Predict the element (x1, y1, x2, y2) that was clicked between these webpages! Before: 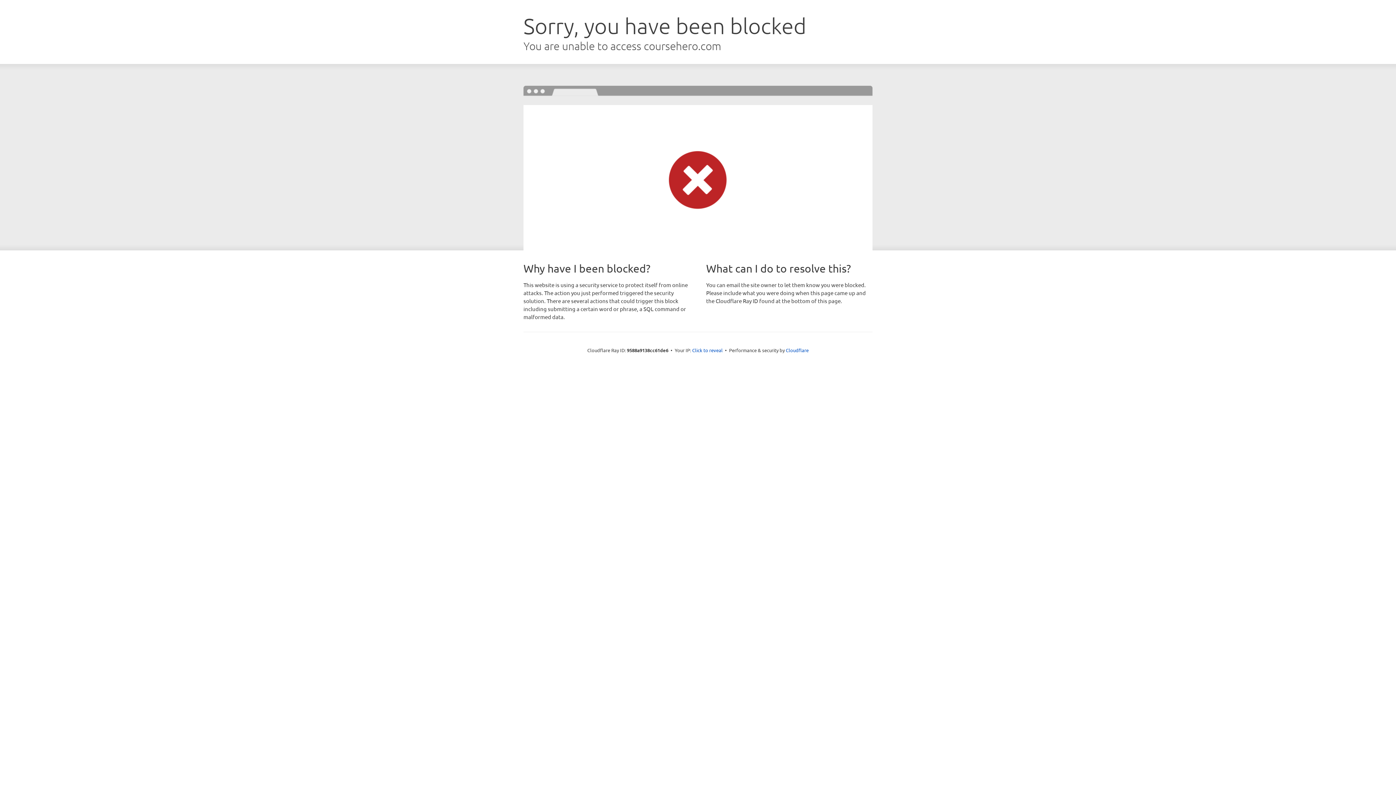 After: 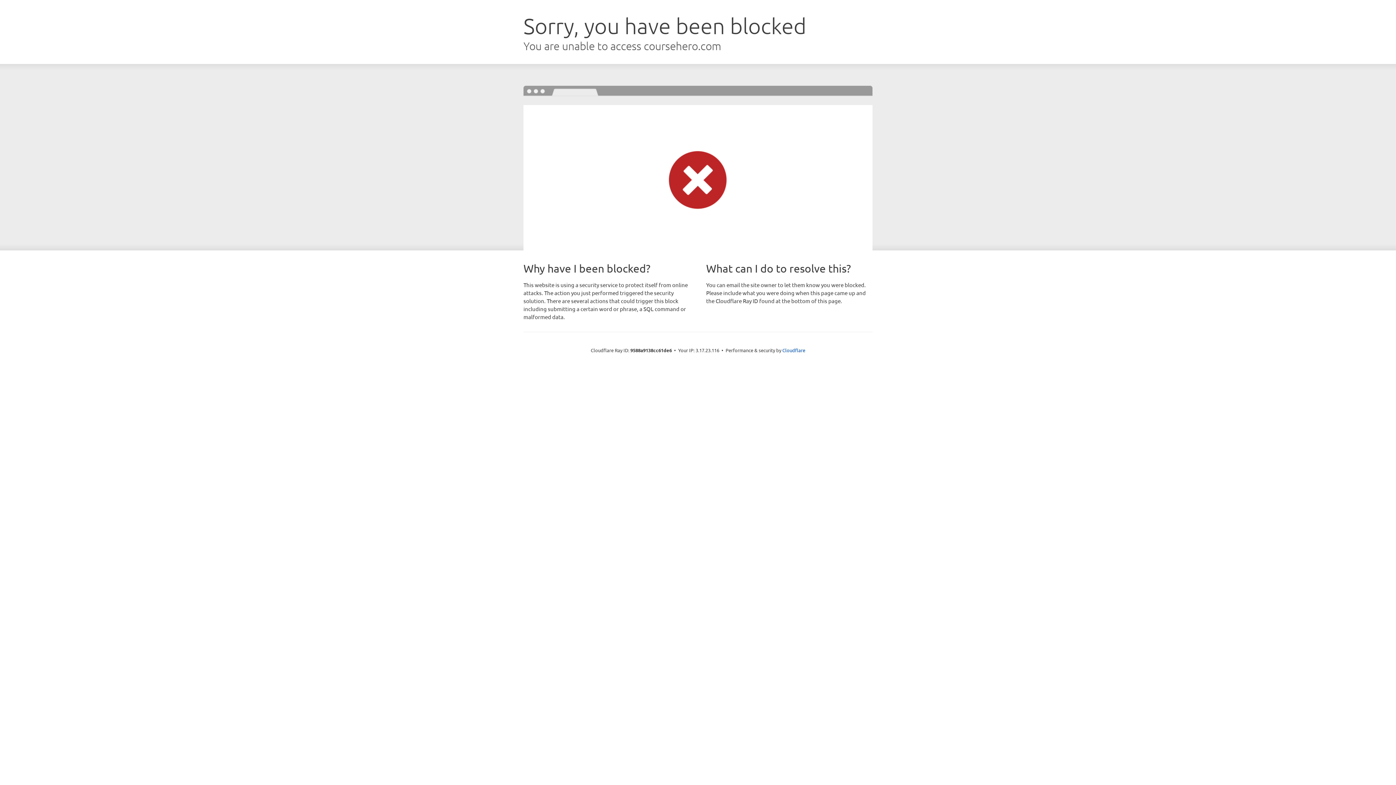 Action: bbox: (692, 346, 722, 353) label: Click to reveal